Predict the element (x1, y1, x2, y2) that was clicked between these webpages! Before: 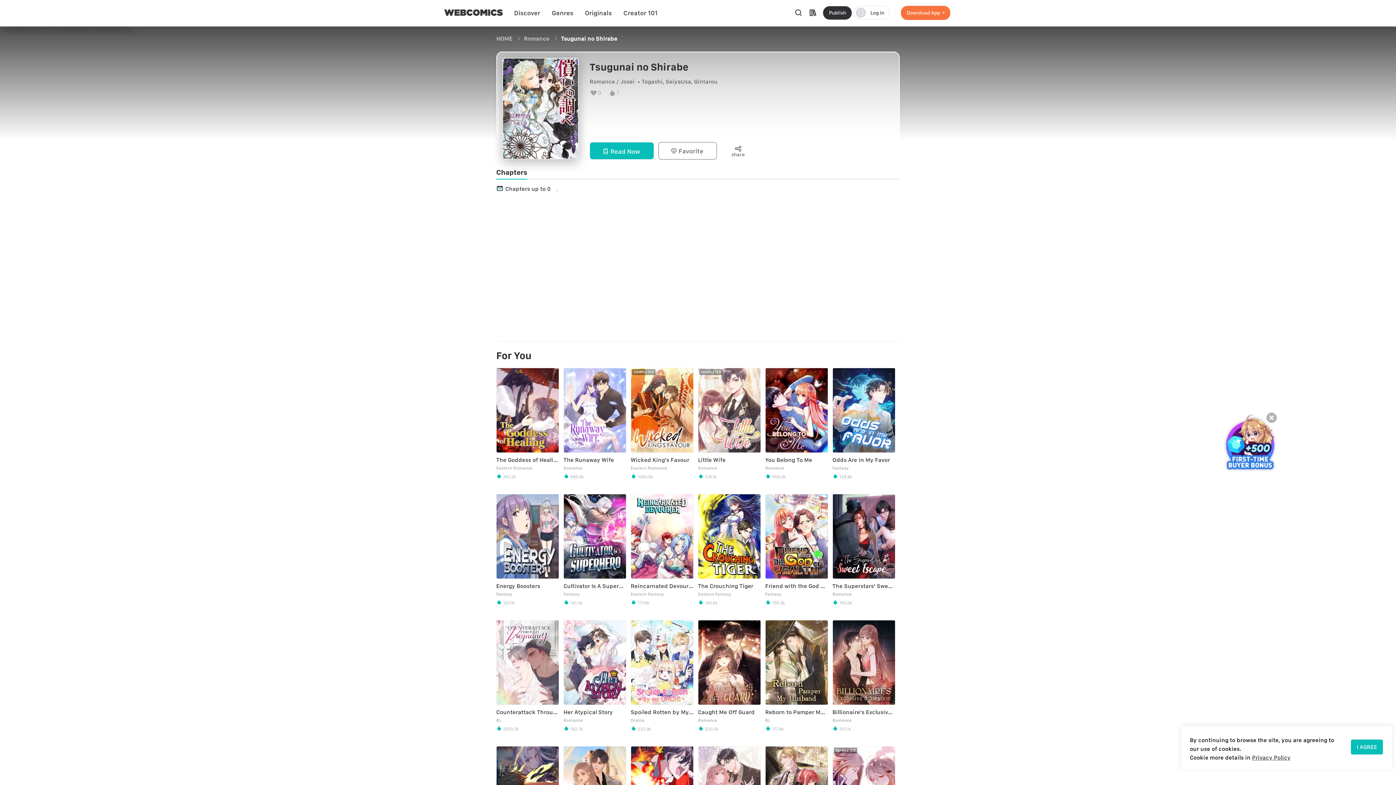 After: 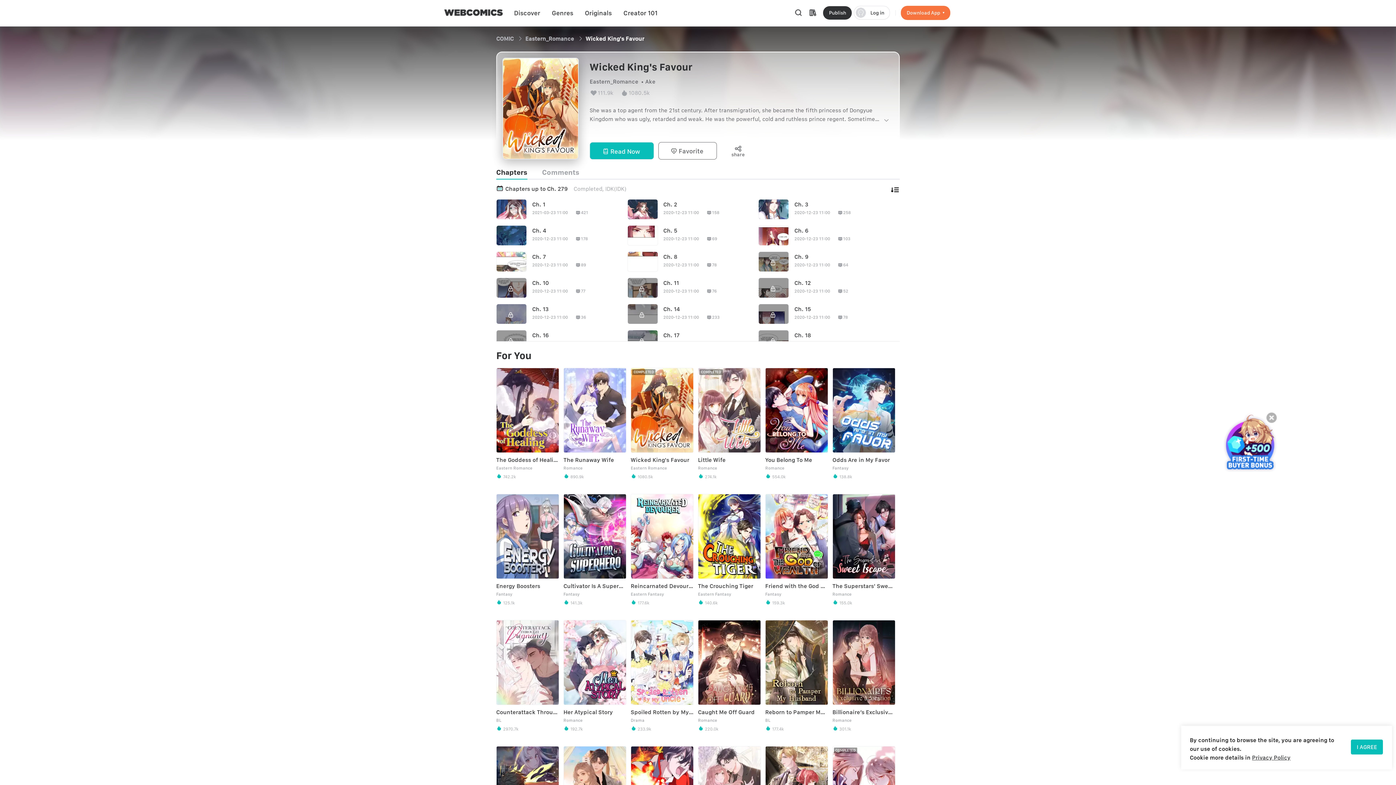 Action: bbox: (630, 367, 693, 479) label: Wicked King's Favour

Eastern Romance

 1080.5k

COMPLETED